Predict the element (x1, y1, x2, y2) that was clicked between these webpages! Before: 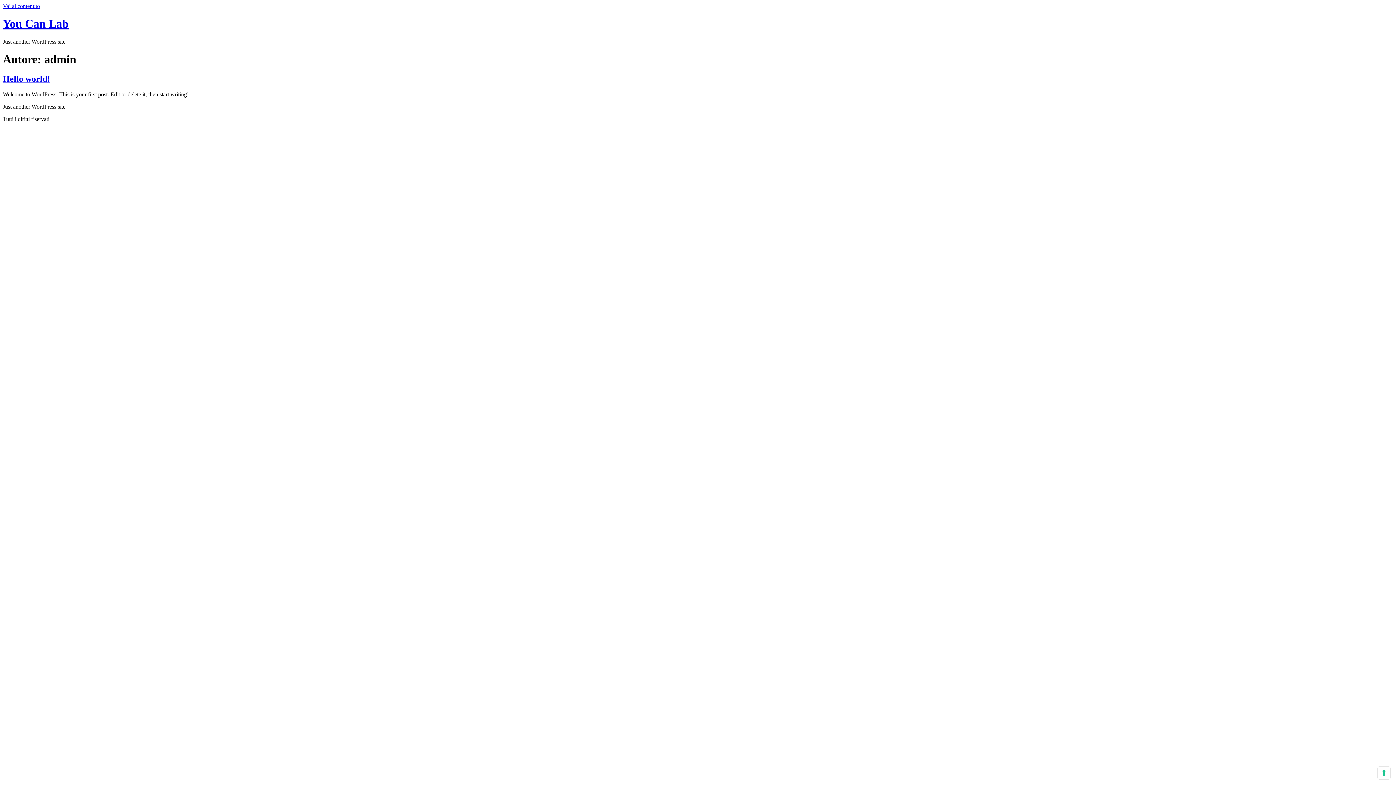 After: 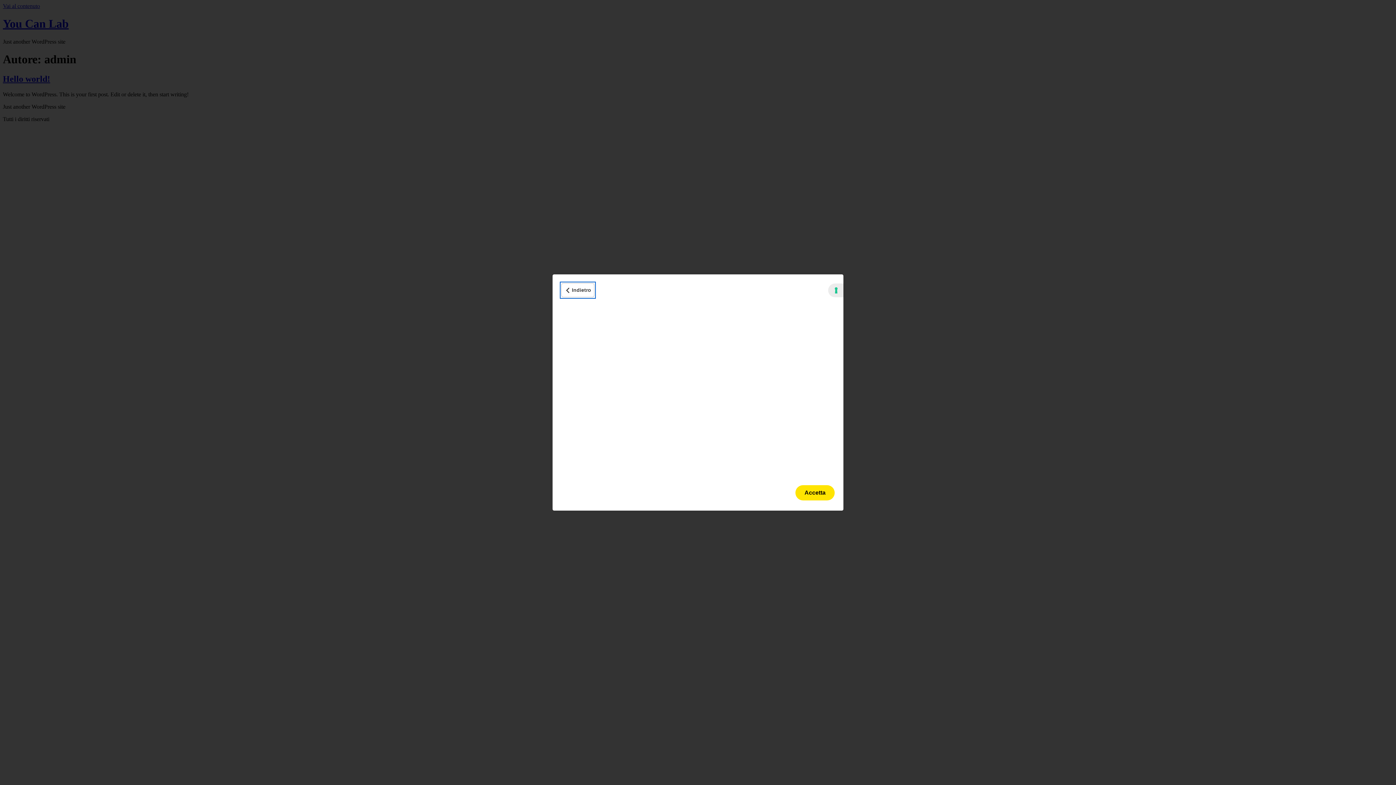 Action: bbox: (1378, 767, 1390, 779) label: Le tue preferenze relative al consenso per le tecnologie di tracciamento